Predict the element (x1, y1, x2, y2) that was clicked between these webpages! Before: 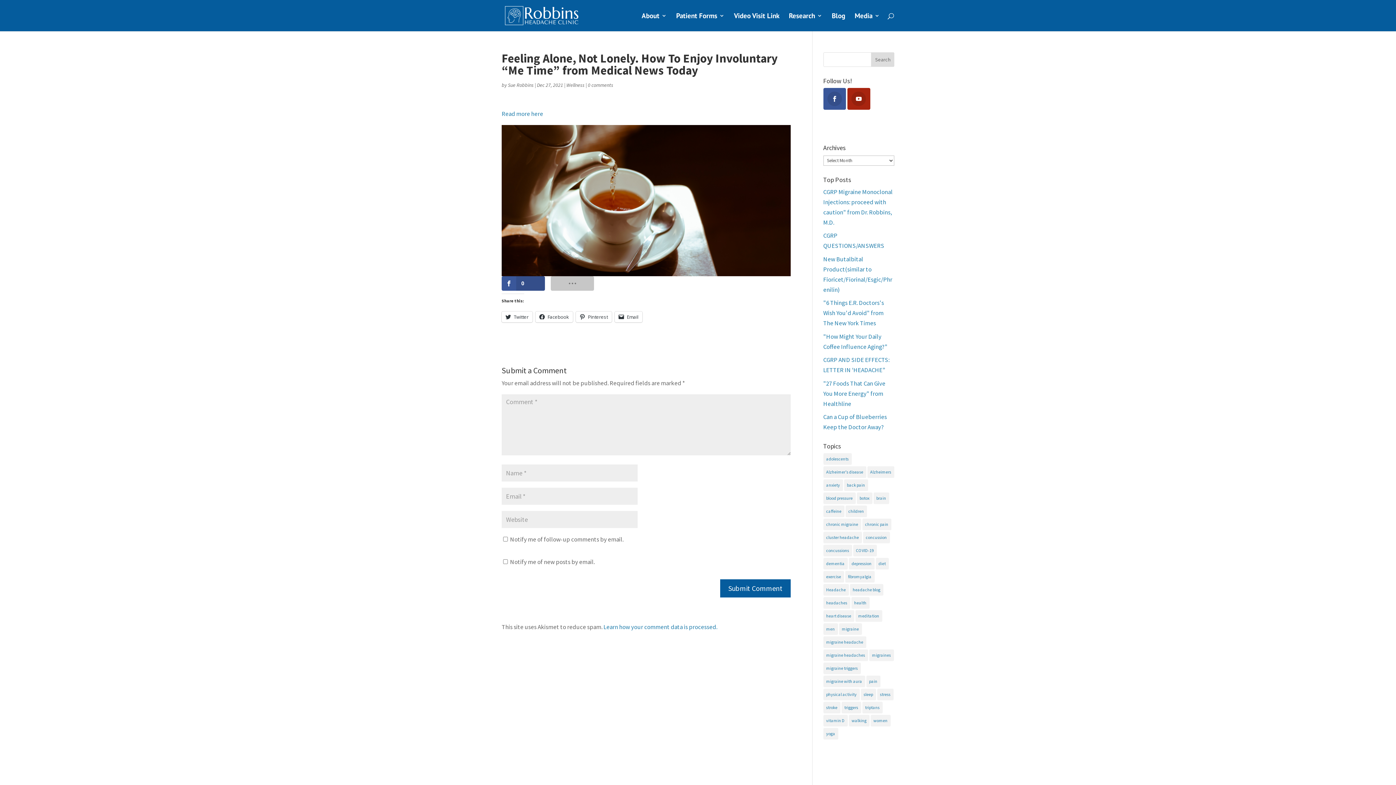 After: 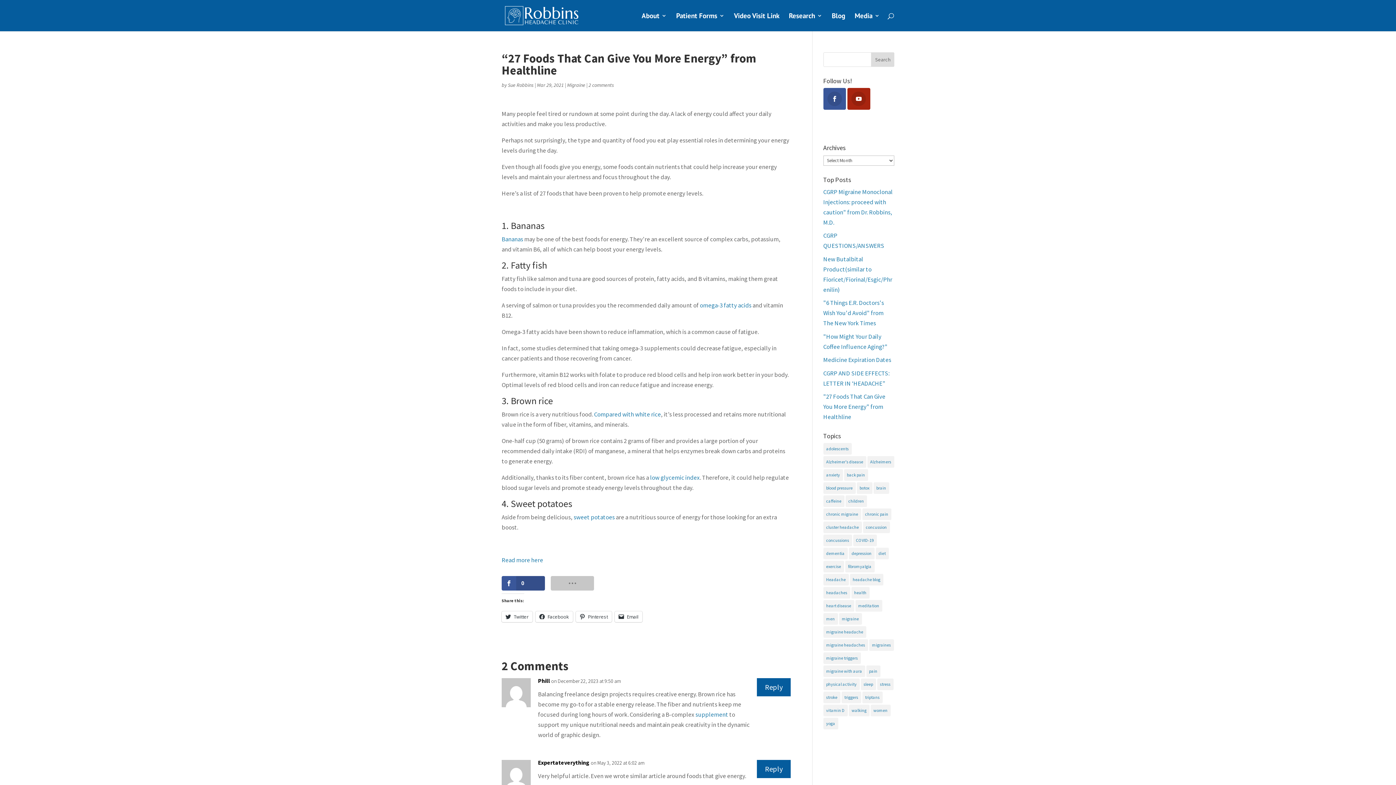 Action: bbox: (823, 379, 885, 407) label: "27 Foods That Can Give You More Energy" from Healthline